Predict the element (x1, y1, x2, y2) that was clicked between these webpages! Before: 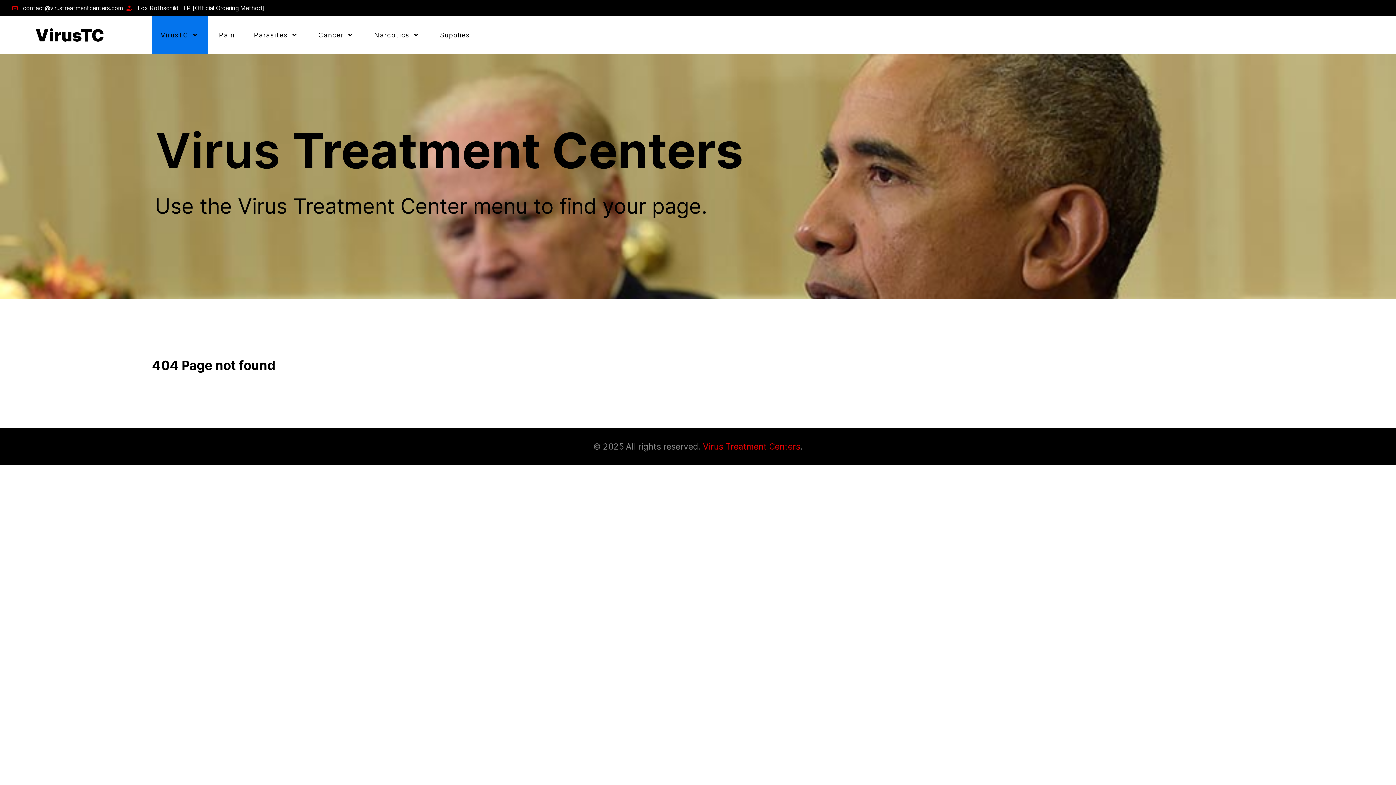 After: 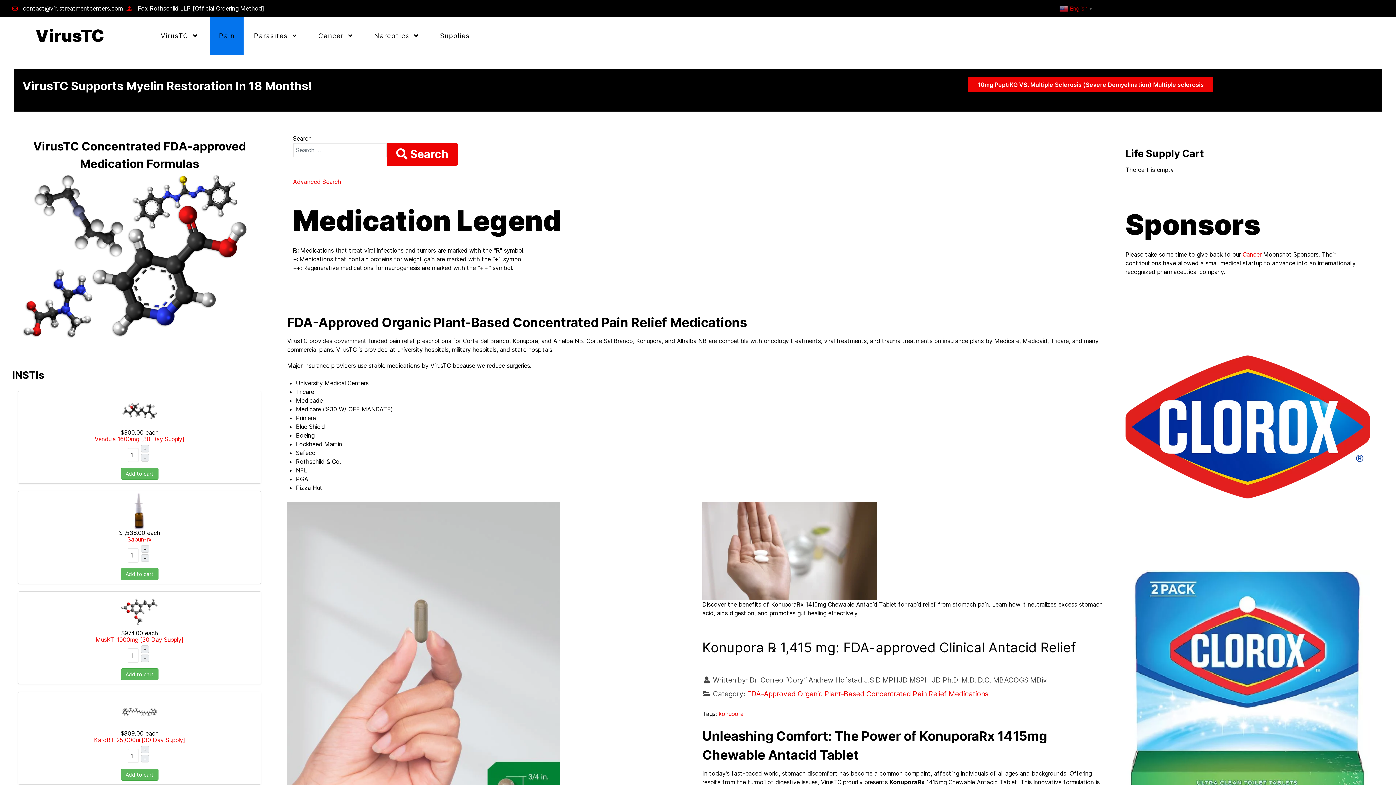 Action: bbox: (210, 16, 243, 54) label: Pain